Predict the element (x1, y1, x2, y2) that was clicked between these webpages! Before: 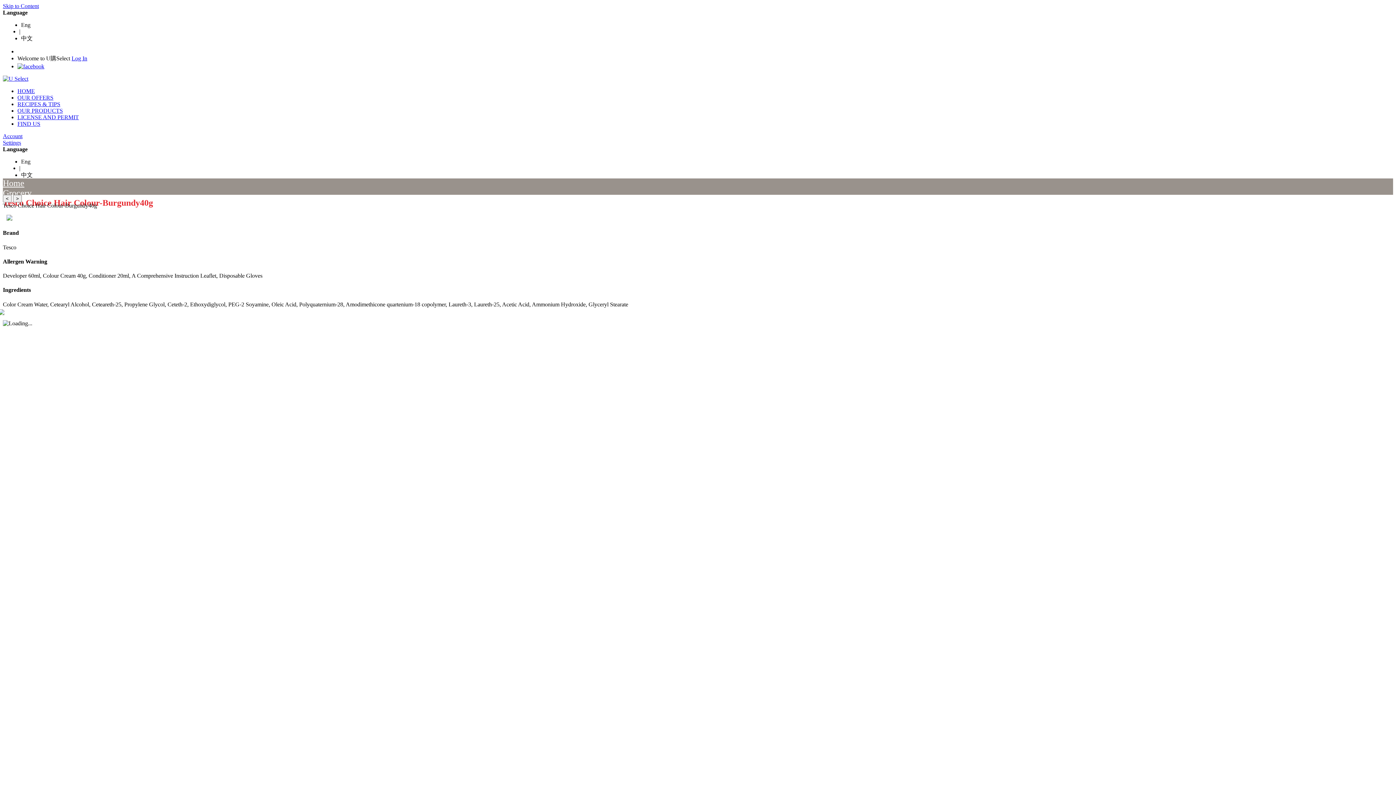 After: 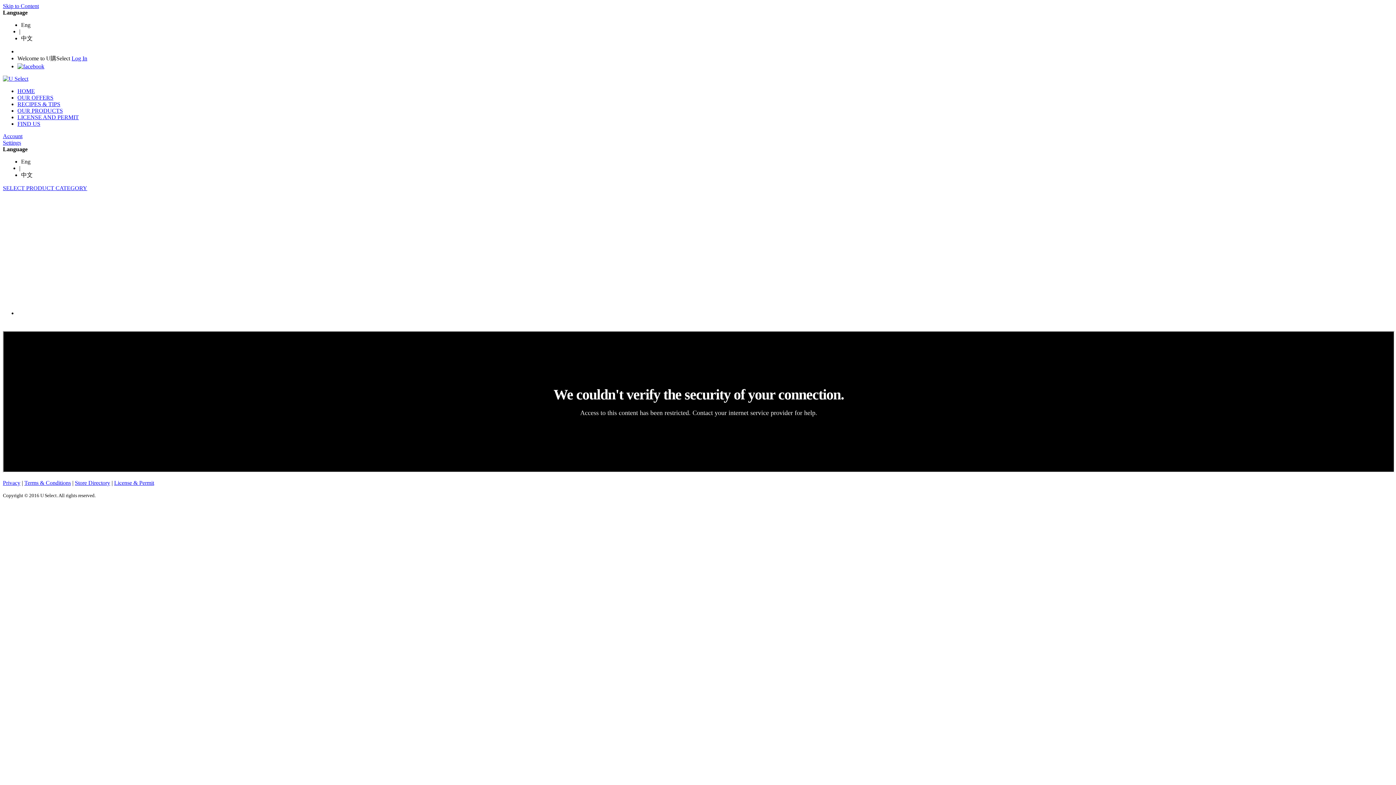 Action: bbox: (17, 88, 34, 94) label: HOME